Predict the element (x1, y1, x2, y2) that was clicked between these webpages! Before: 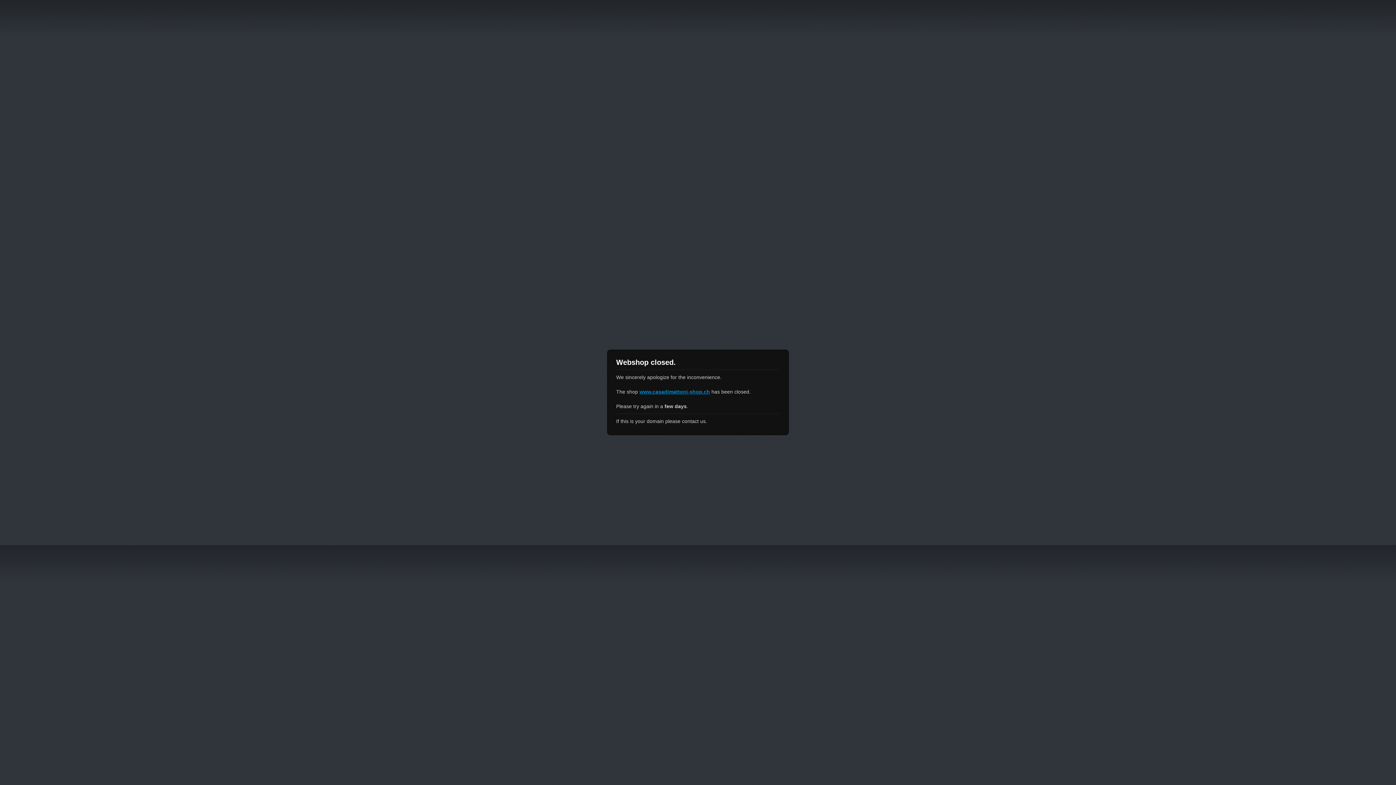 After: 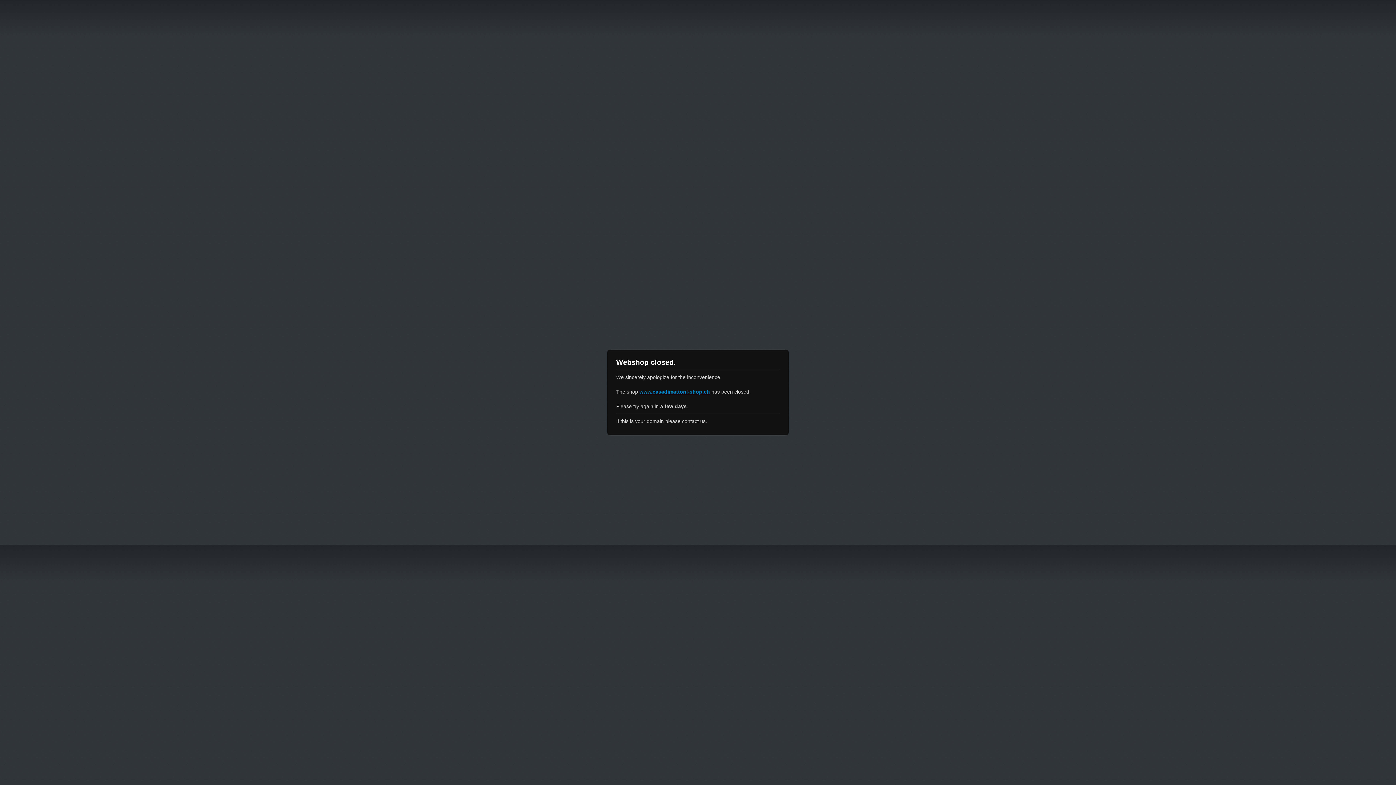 Action: bbox: (639, 389, 710, 394) label: www.casadimattoni-shop.ch